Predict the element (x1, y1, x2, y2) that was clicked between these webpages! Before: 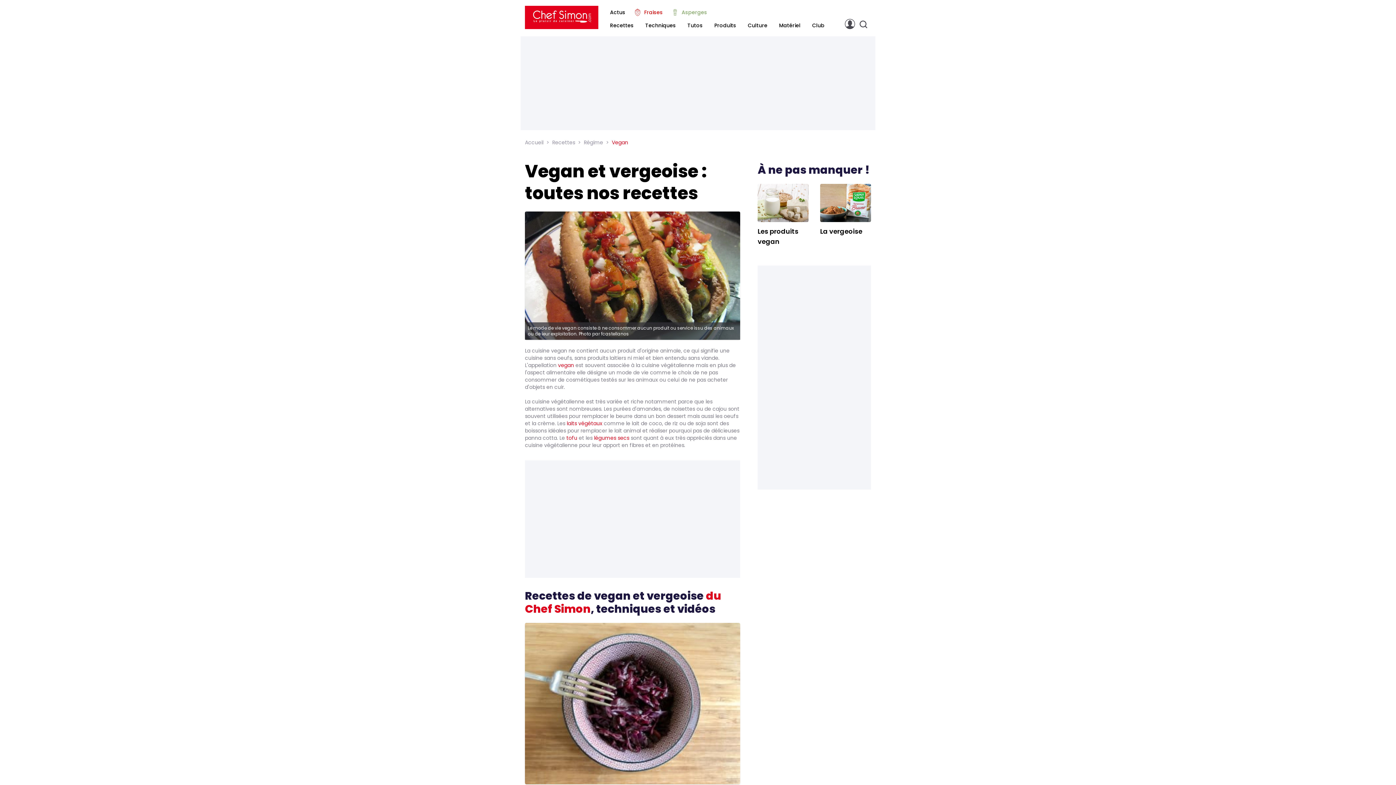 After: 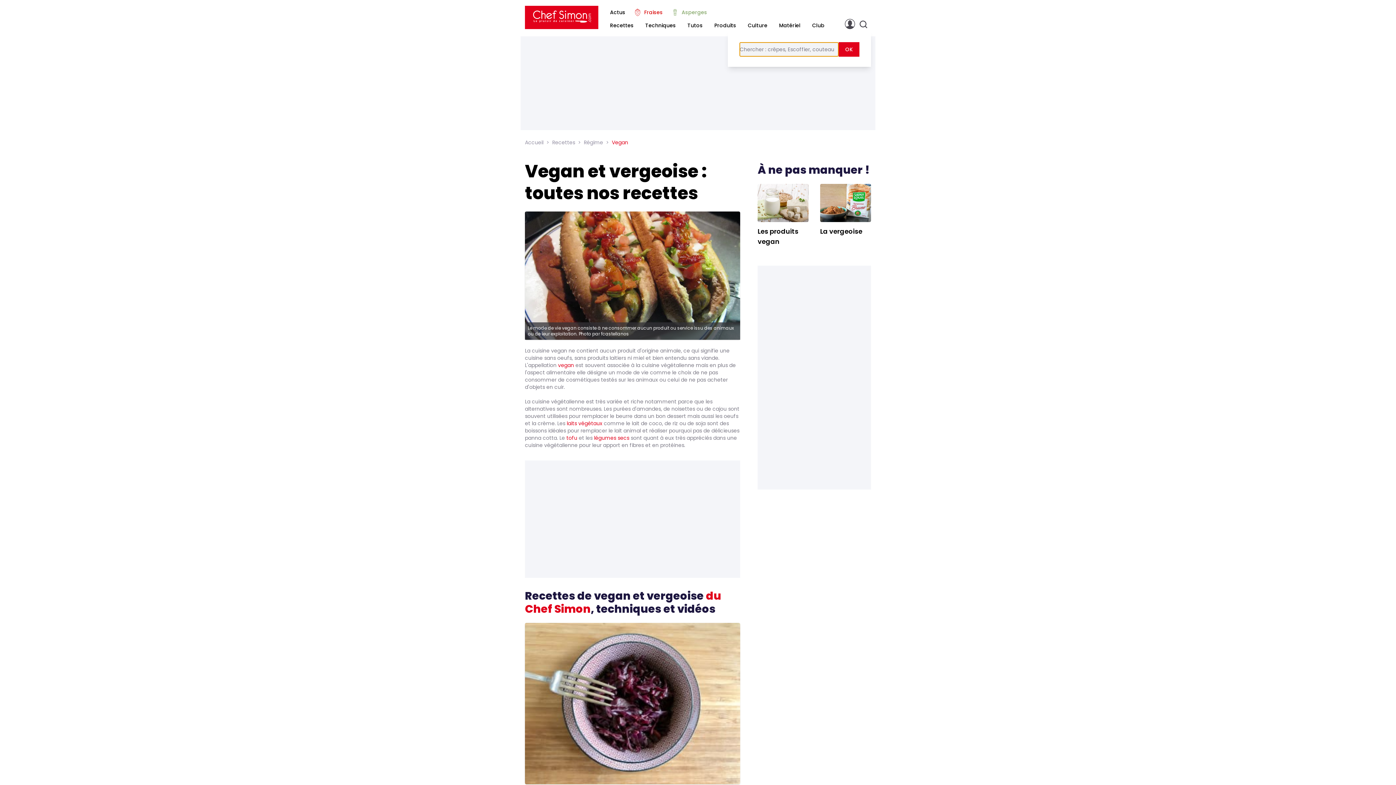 Action: label: Ouvrir la recherche bbox: (858, 18, 868, 29)